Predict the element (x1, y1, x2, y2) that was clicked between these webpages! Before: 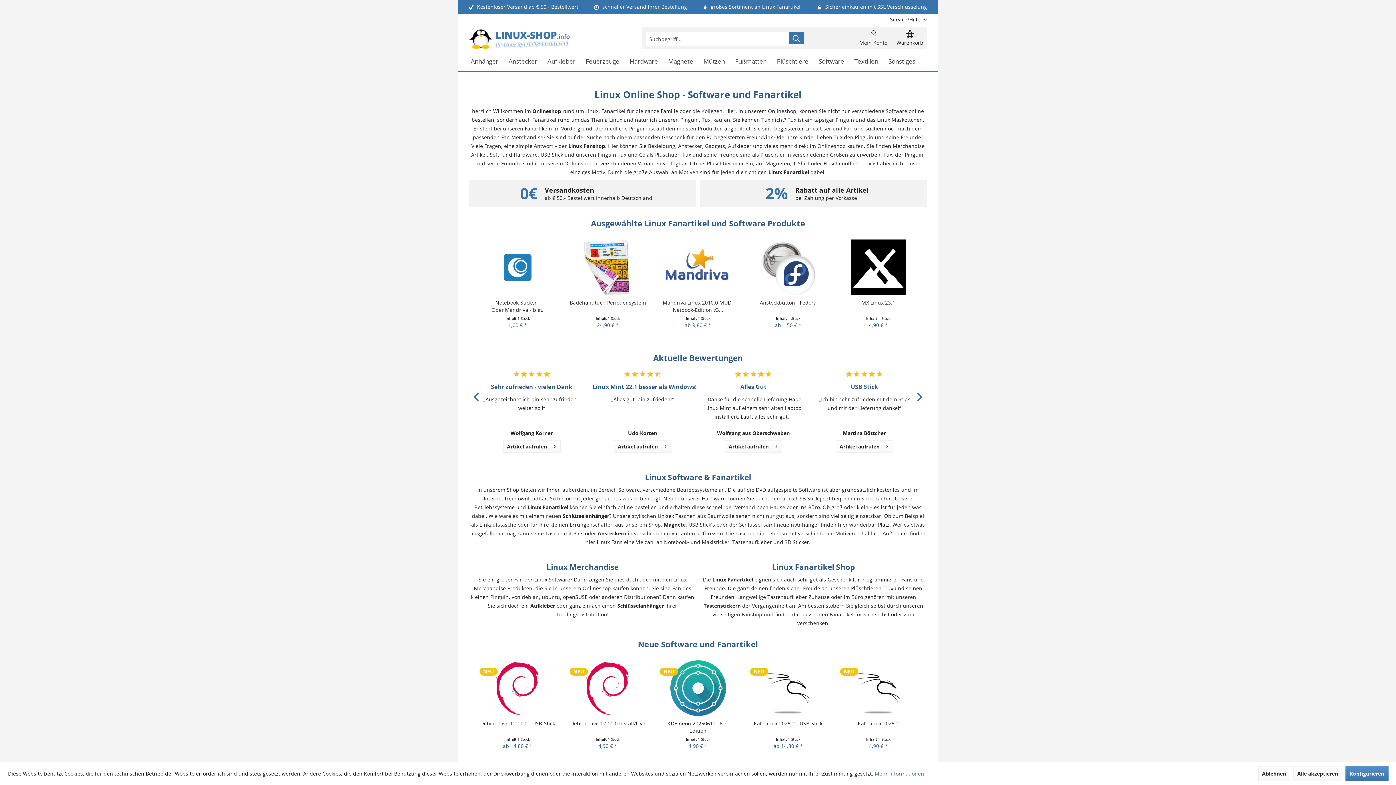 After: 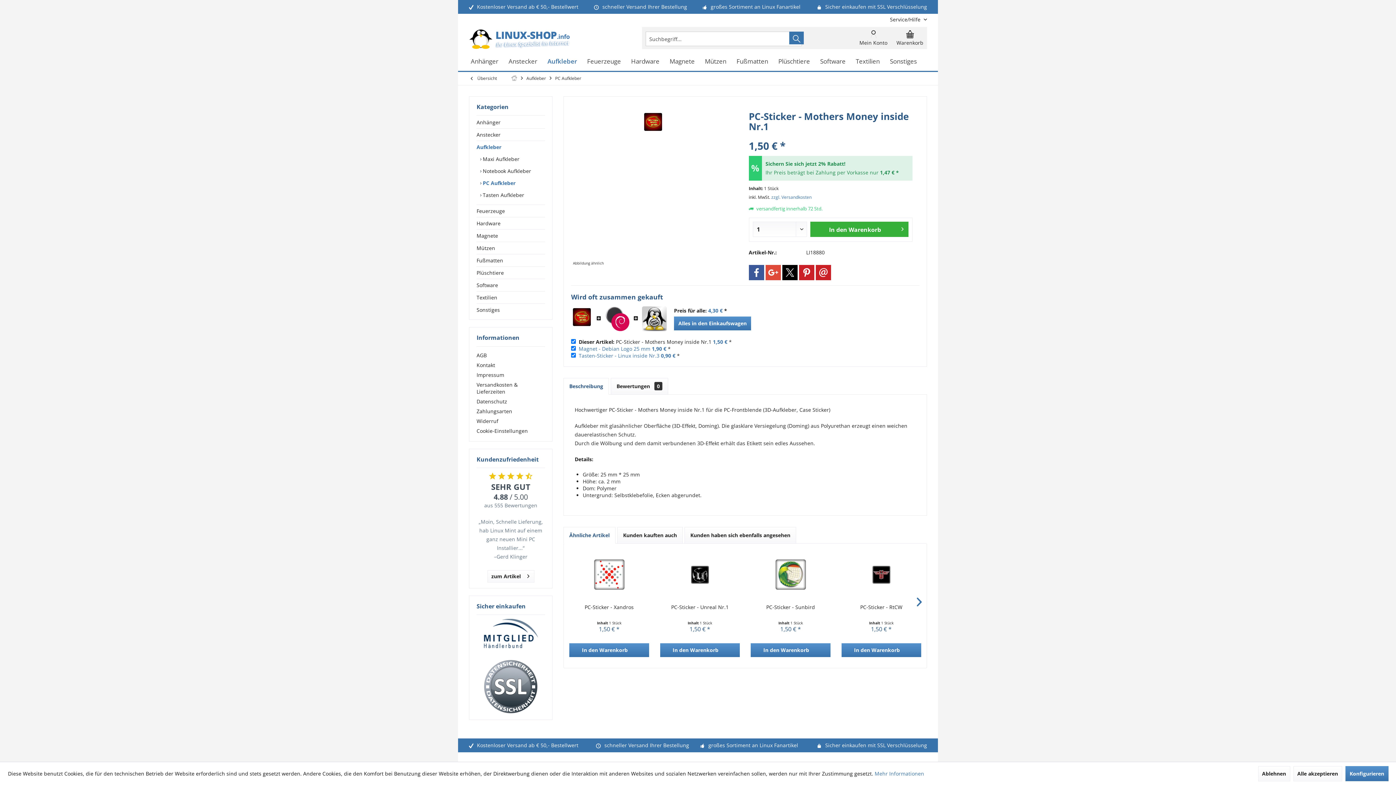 Action: bbox: (478, 239, 557, 295)